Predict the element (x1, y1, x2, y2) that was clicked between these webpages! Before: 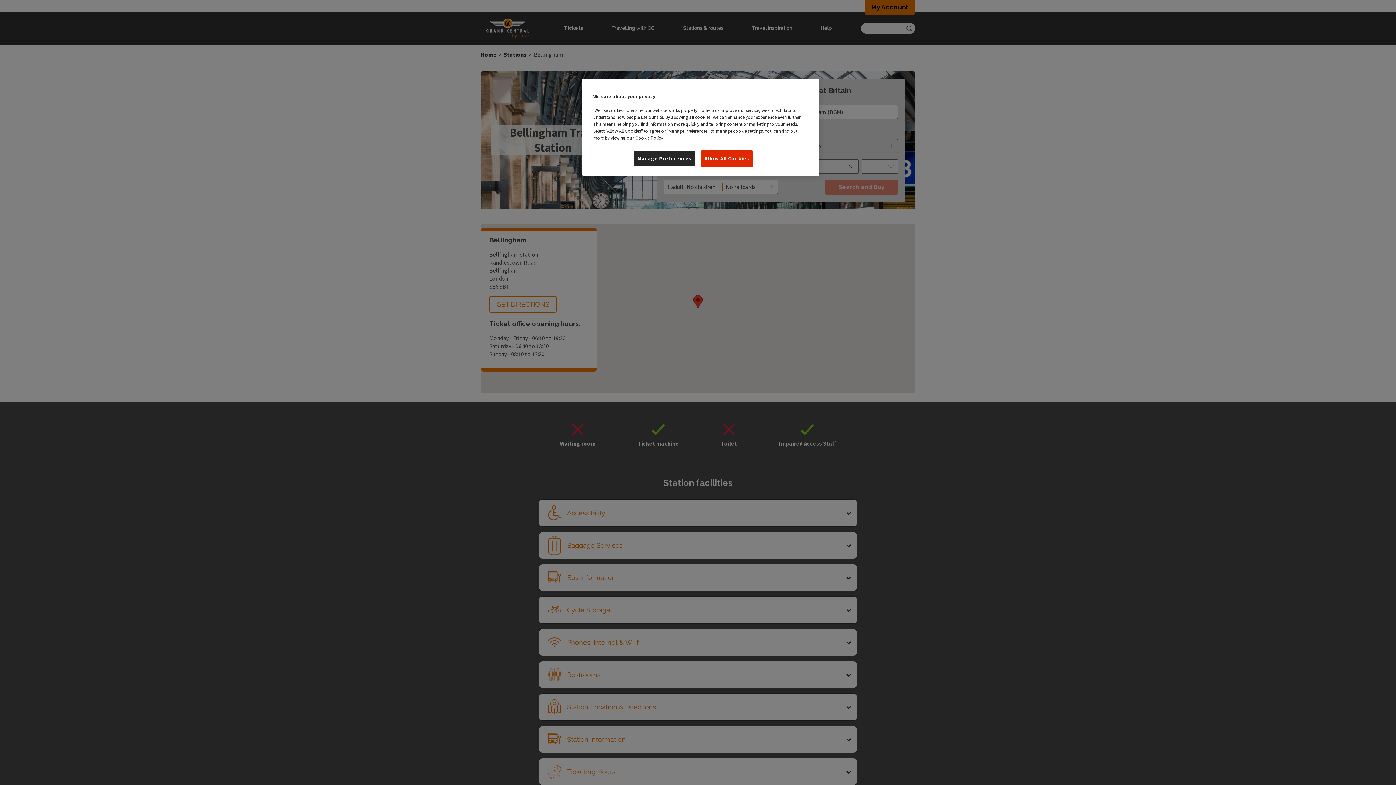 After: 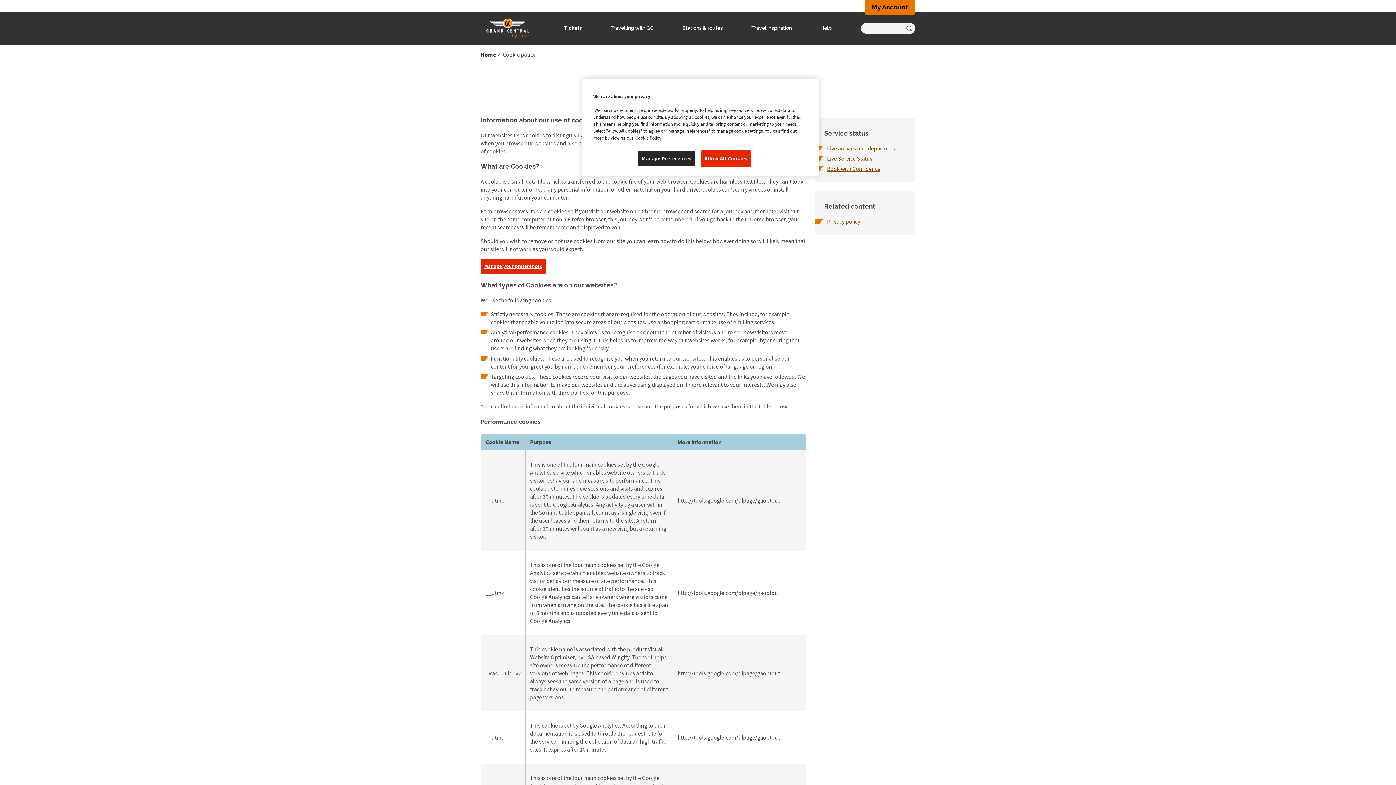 Action: bbox: (635, 134, 663, 141) label: More information about your privacy